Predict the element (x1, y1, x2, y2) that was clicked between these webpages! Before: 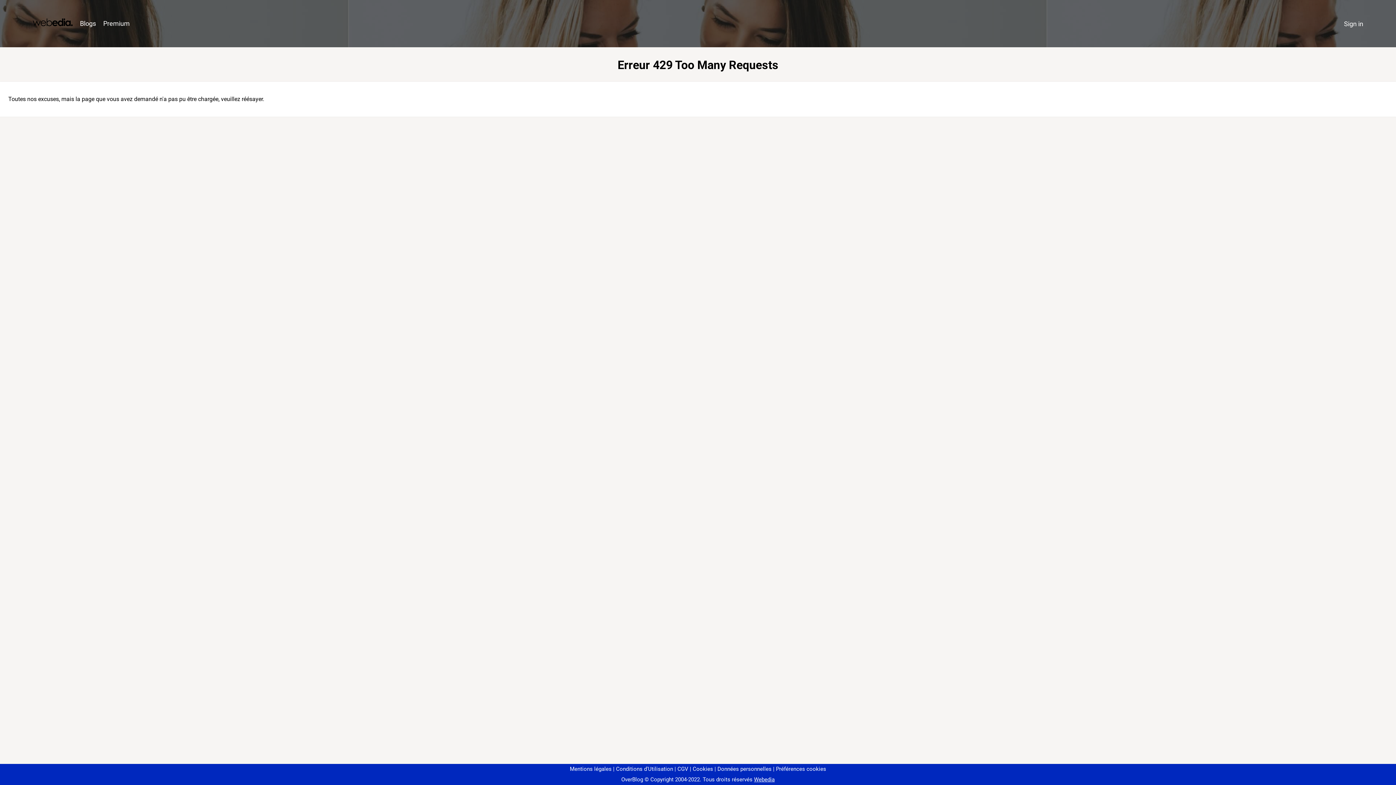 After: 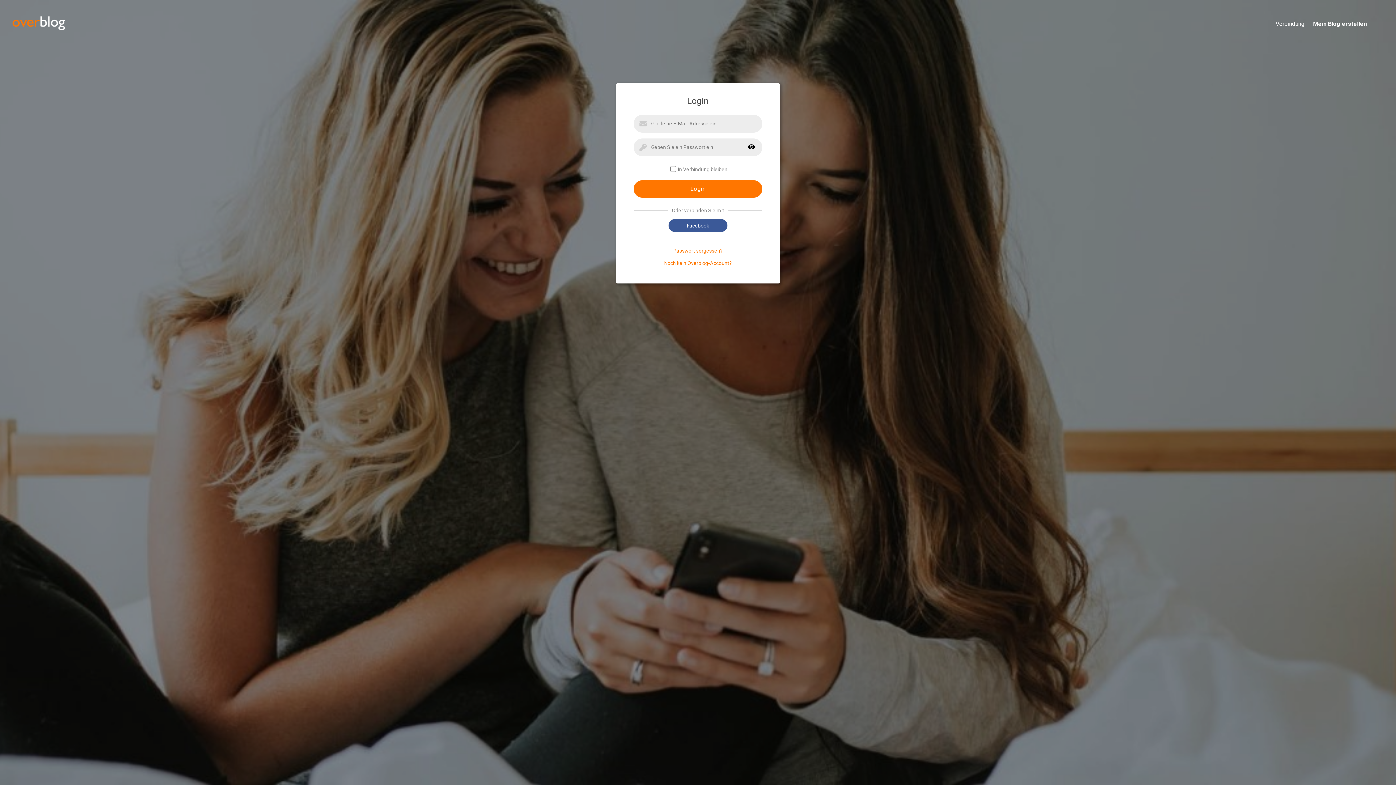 Action: bbox: (1340, 16, 1367, 31) label: Sign in